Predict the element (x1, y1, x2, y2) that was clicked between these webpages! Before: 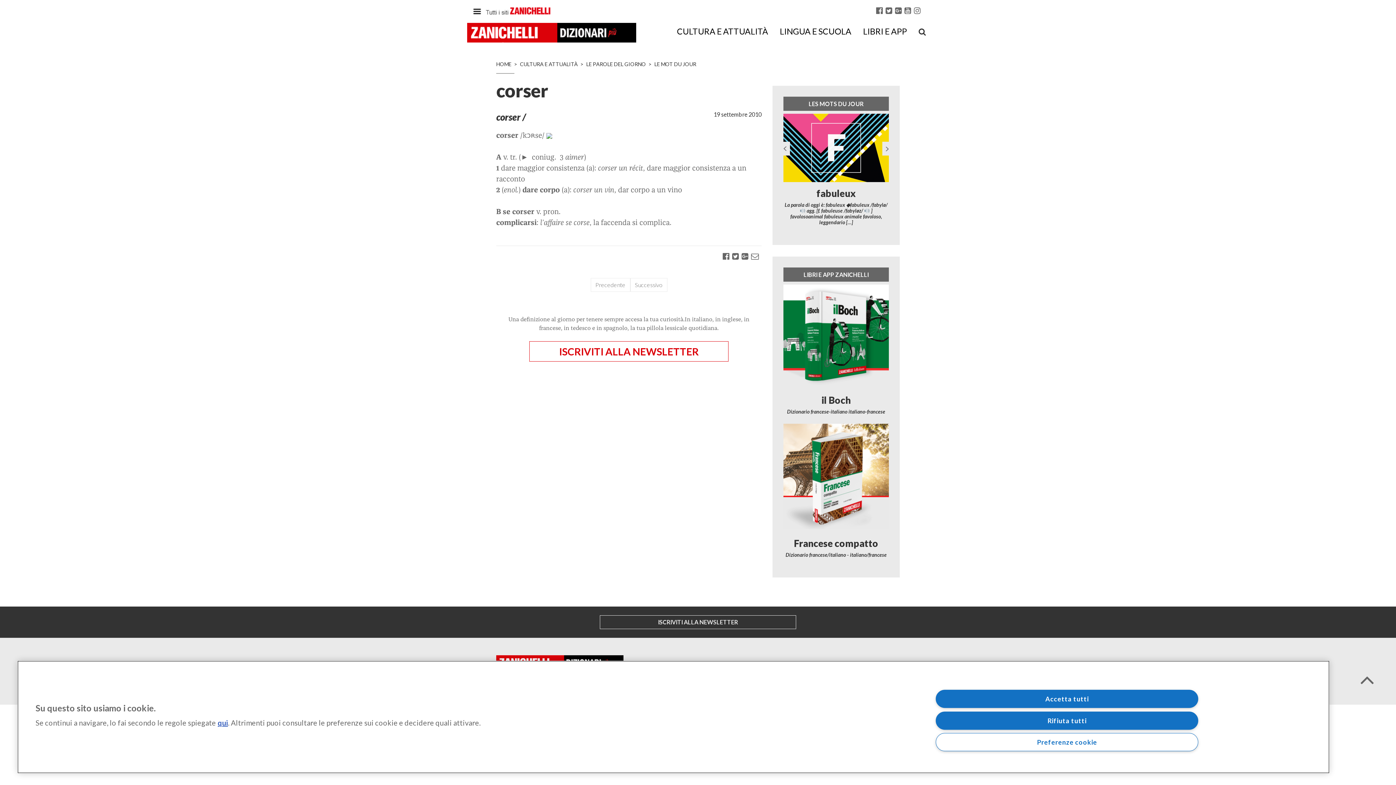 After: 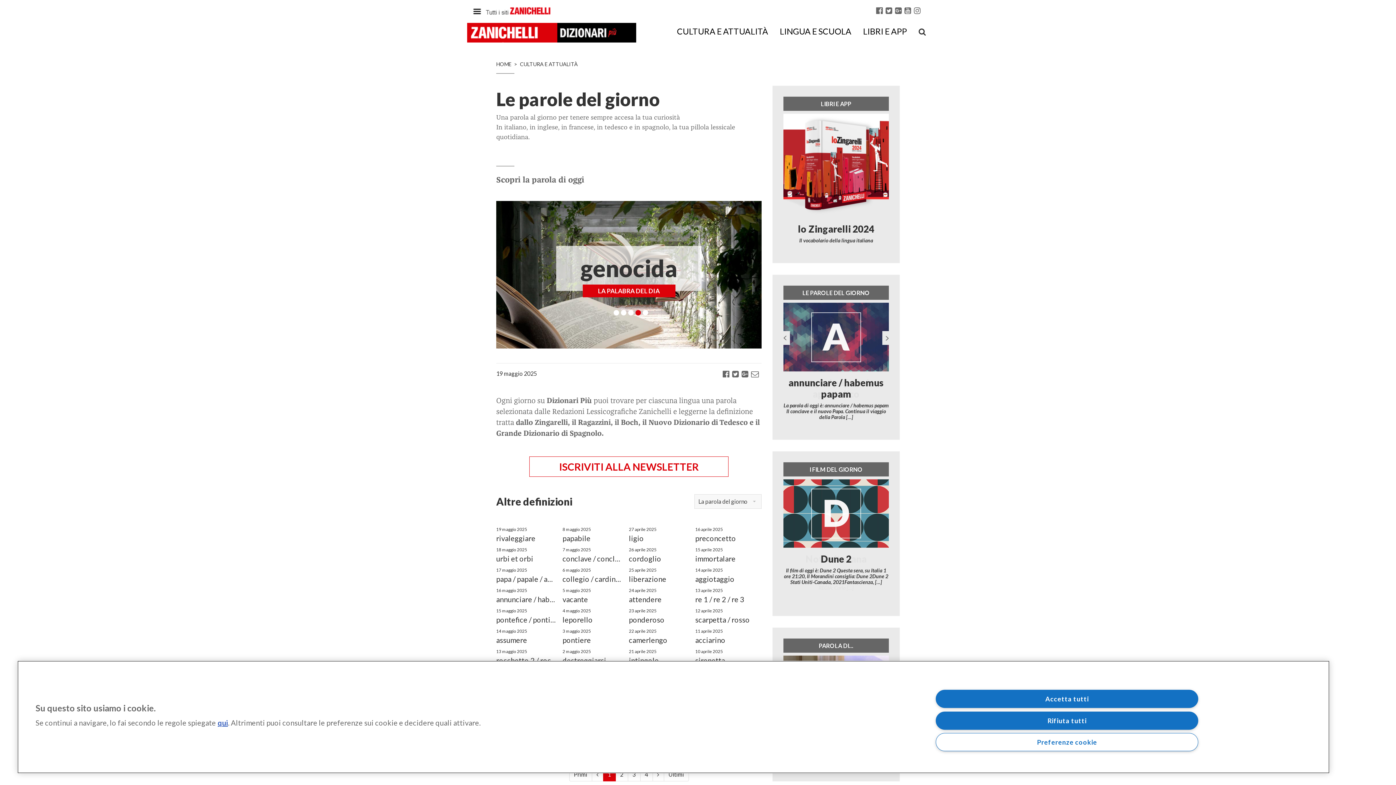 Action: bbox: (586, 61, 646, 67) label: LE PAROLE DEL GIORNO